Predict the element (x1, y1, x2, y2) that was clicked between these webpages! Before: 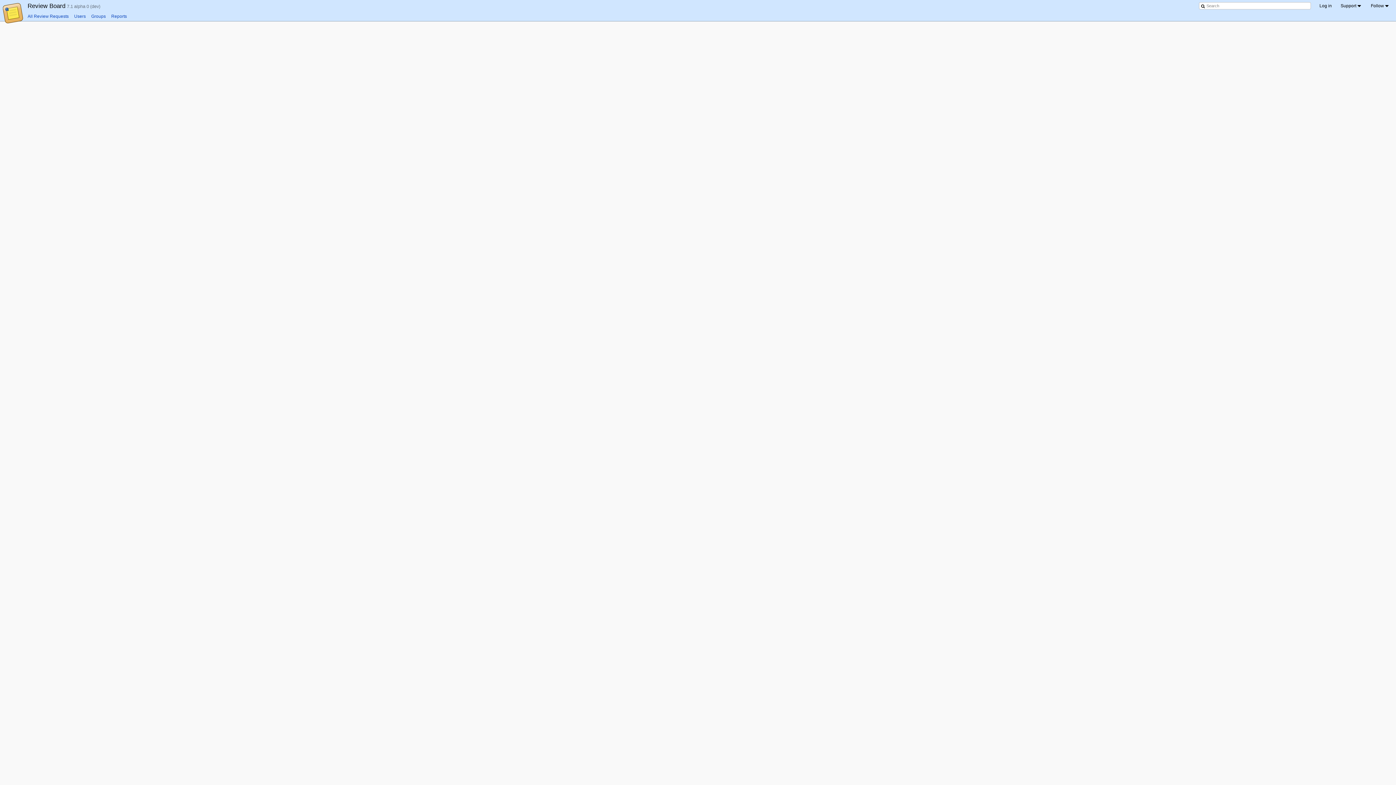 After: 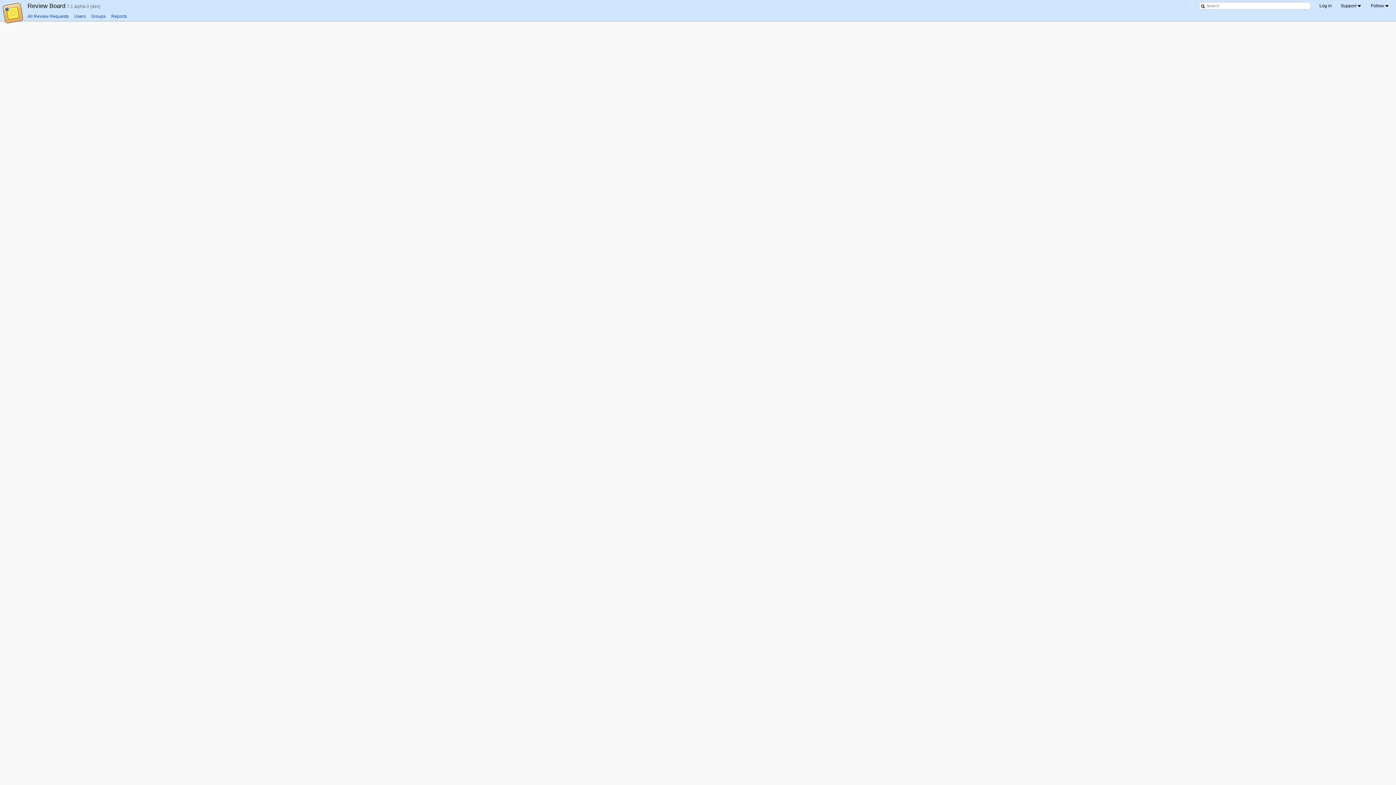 Action: bbox: (27, 13, 68, 18) label: All Review Requests